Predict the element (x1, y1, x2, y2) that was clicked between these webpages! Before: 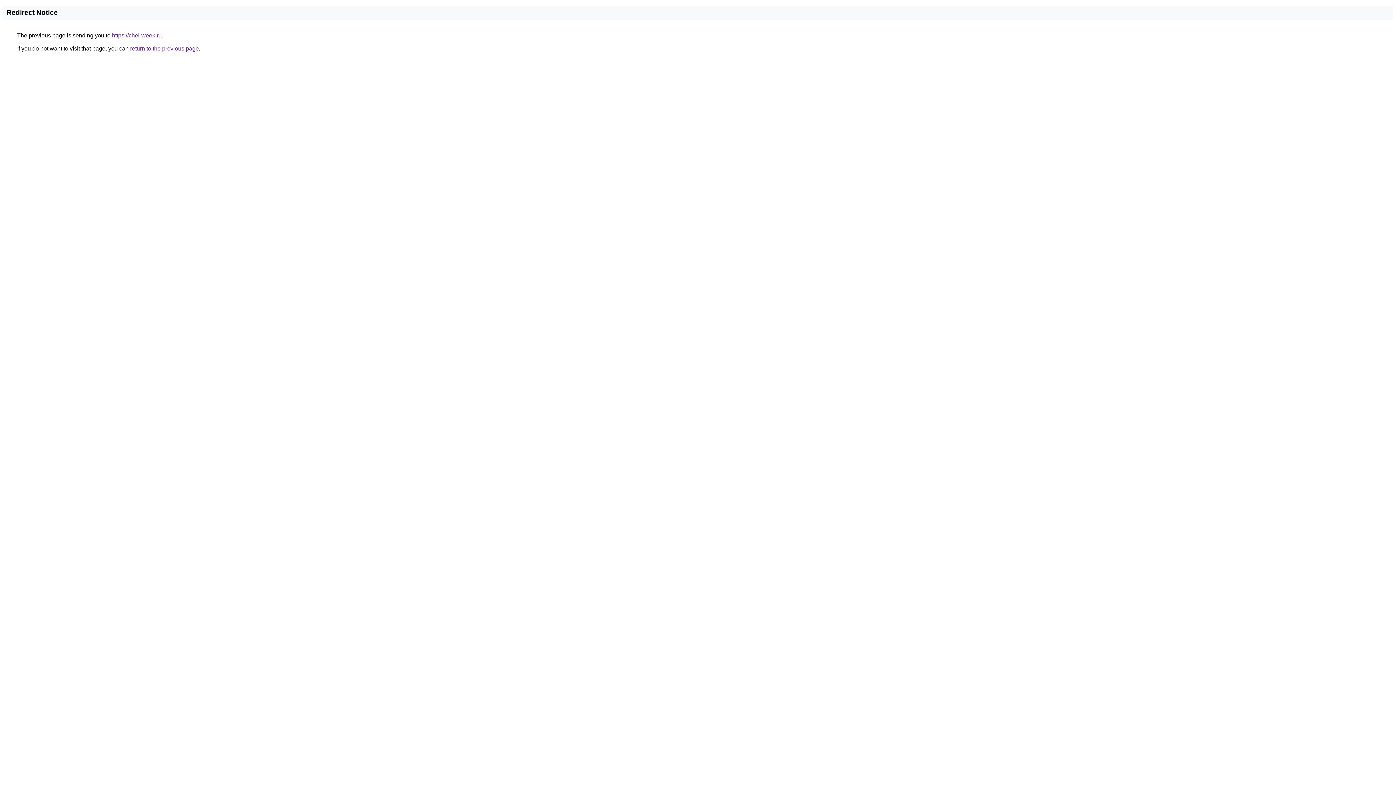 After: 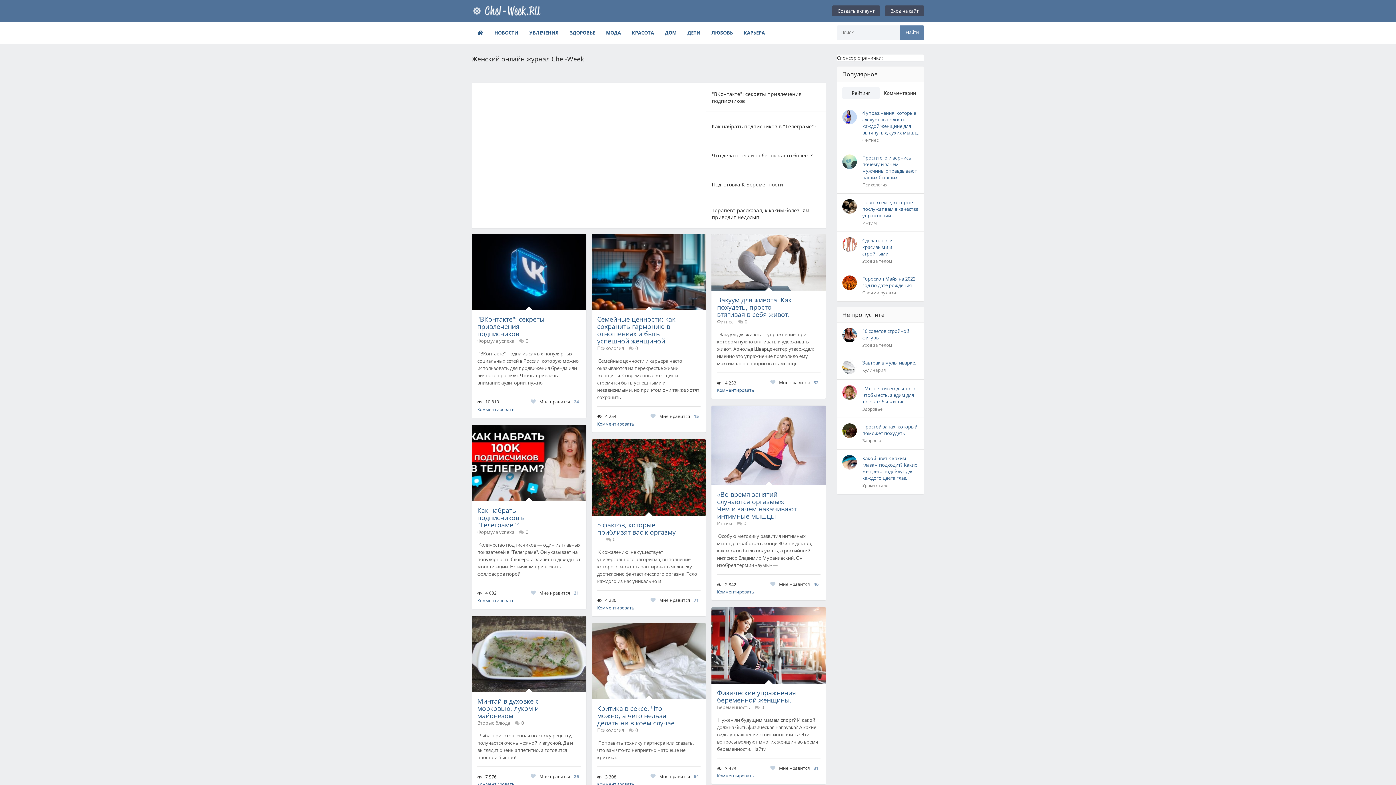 Action: bbox: (112, 32, 161, 38) label: https://chel-week.ru